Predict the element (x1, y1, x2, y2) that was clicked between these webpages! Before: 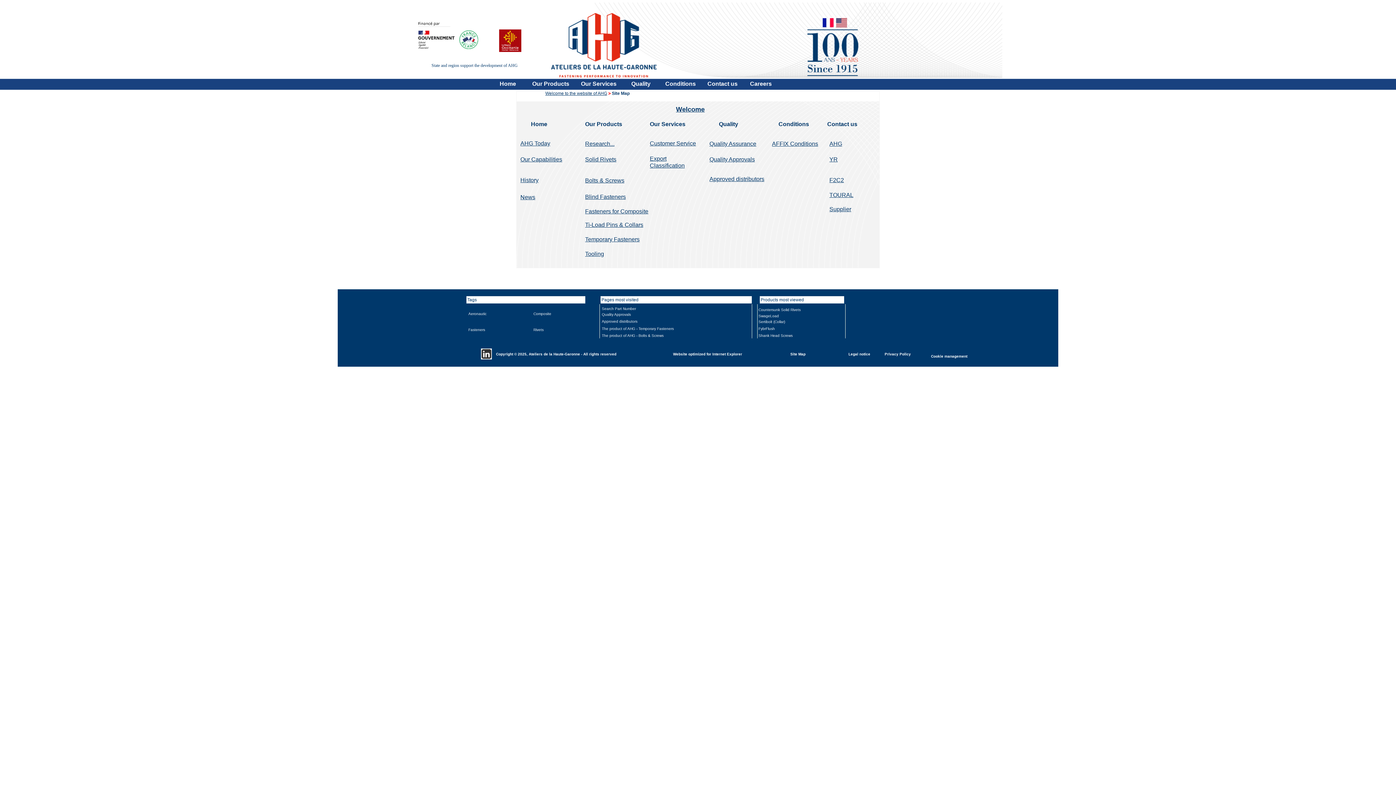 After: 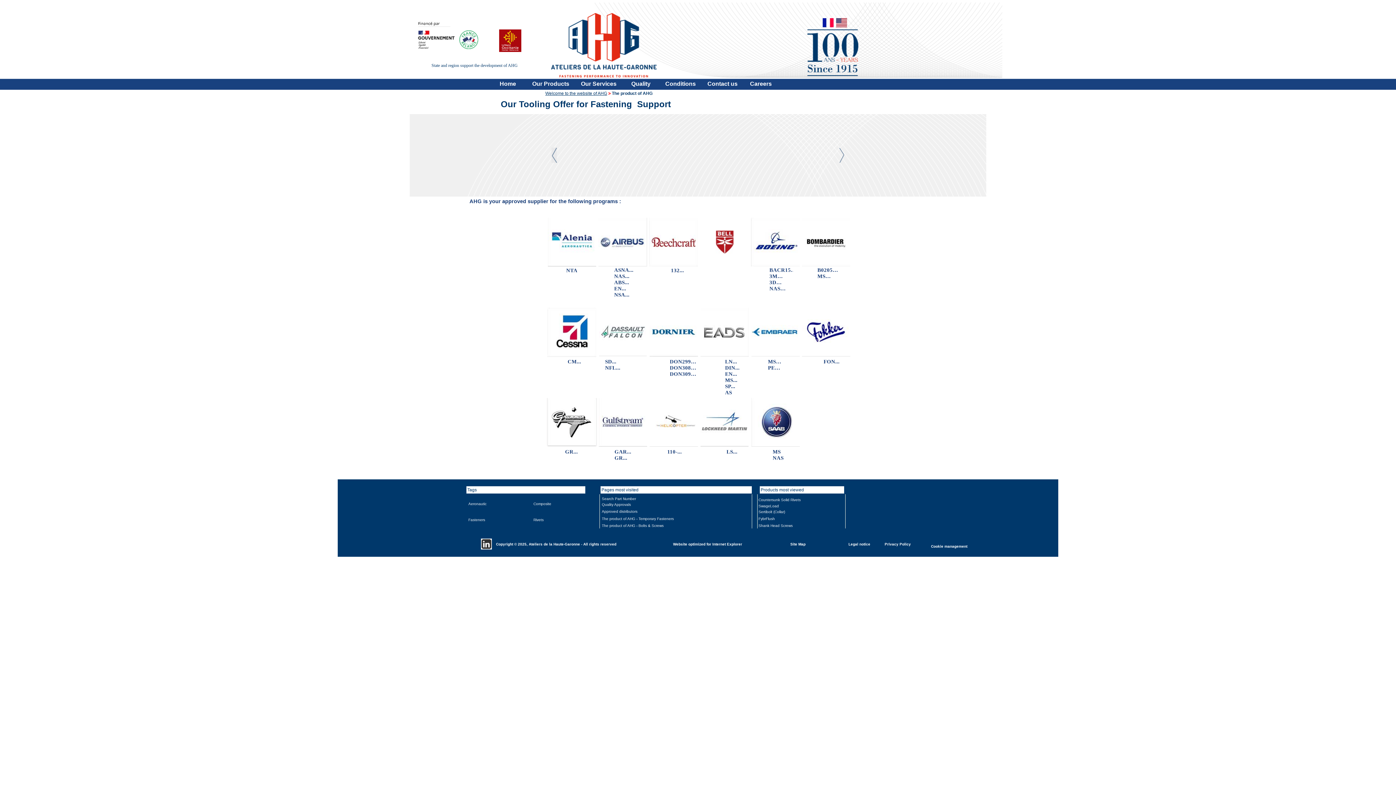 Action: bbox: (585, 250, 604, 257) label: Tooling